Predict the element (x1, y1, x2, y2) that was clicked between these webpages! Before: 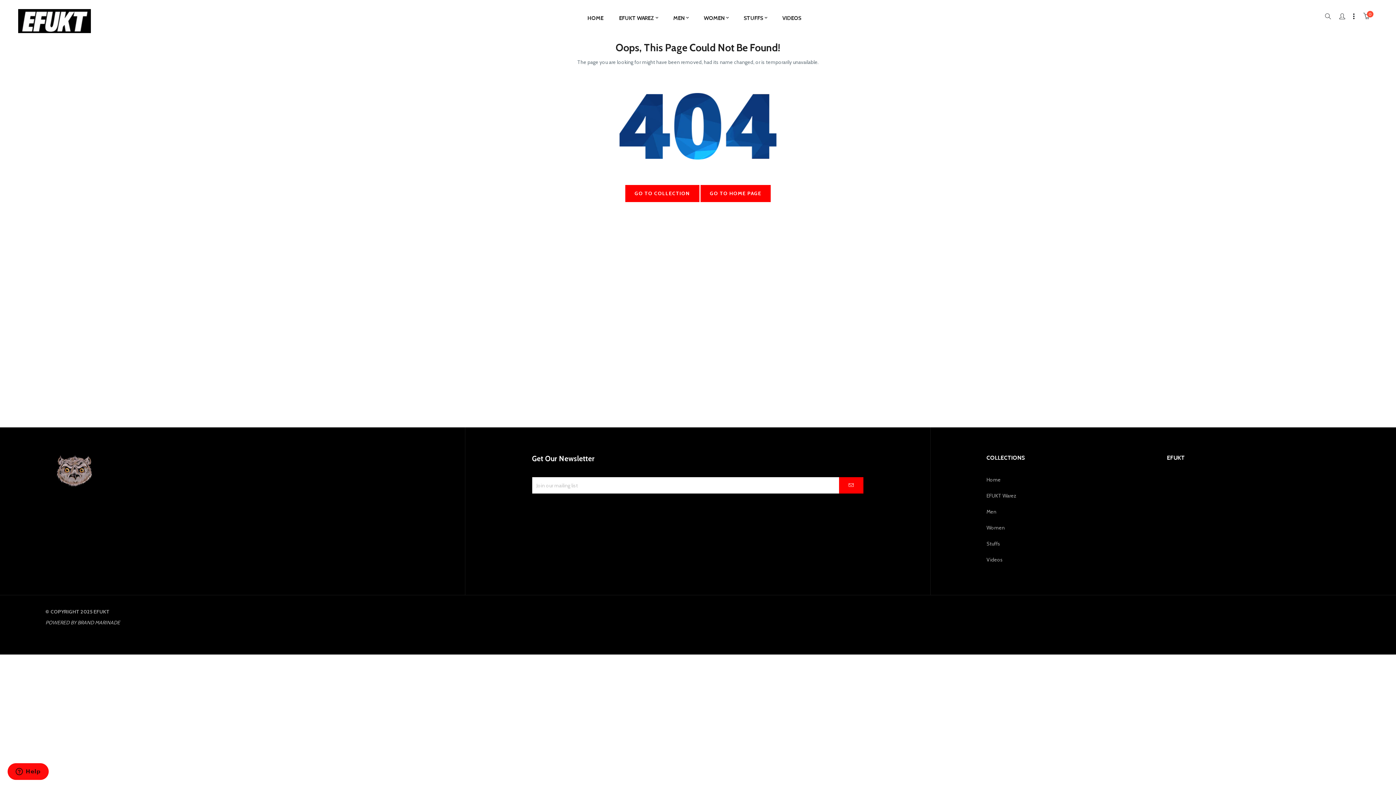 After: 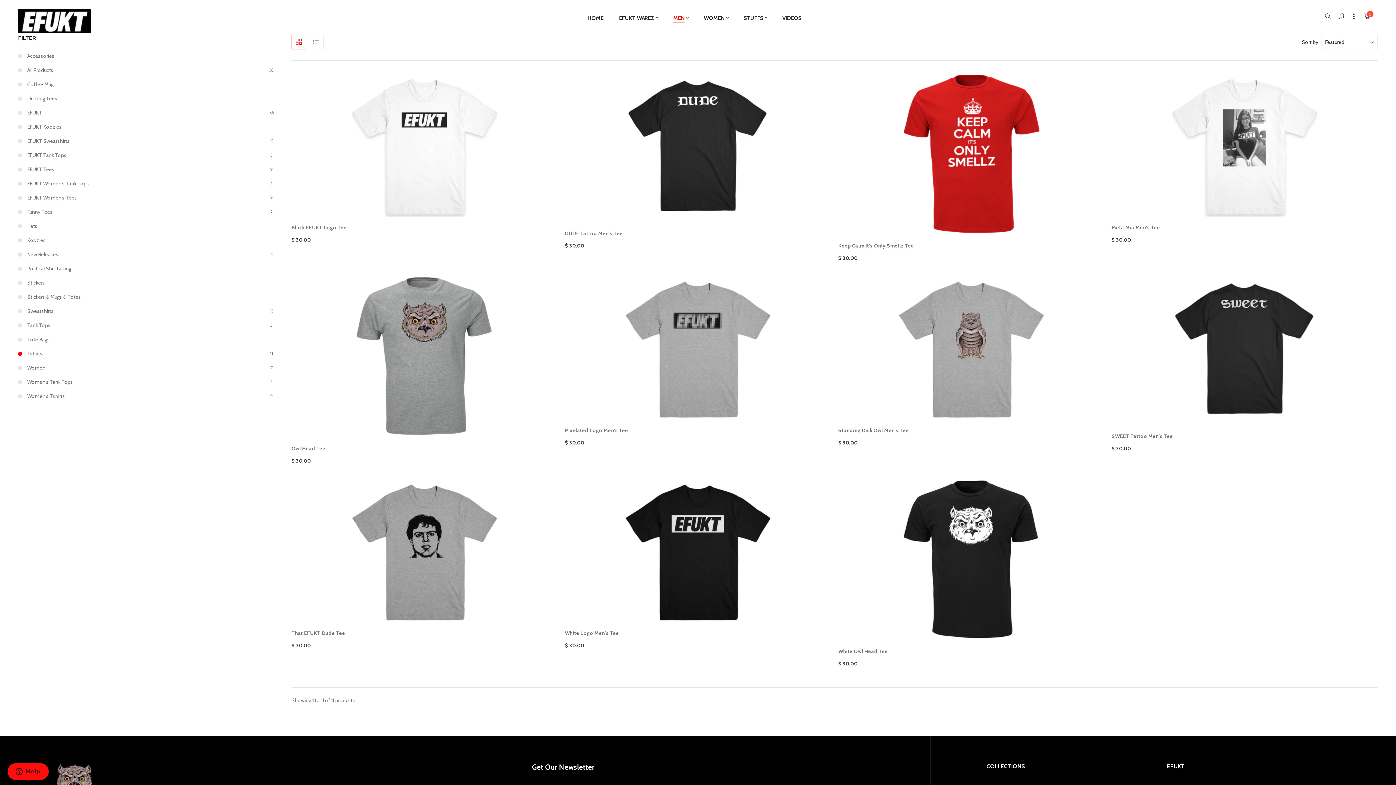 Action: label: Men bbox: (986, 508, 996, 515)